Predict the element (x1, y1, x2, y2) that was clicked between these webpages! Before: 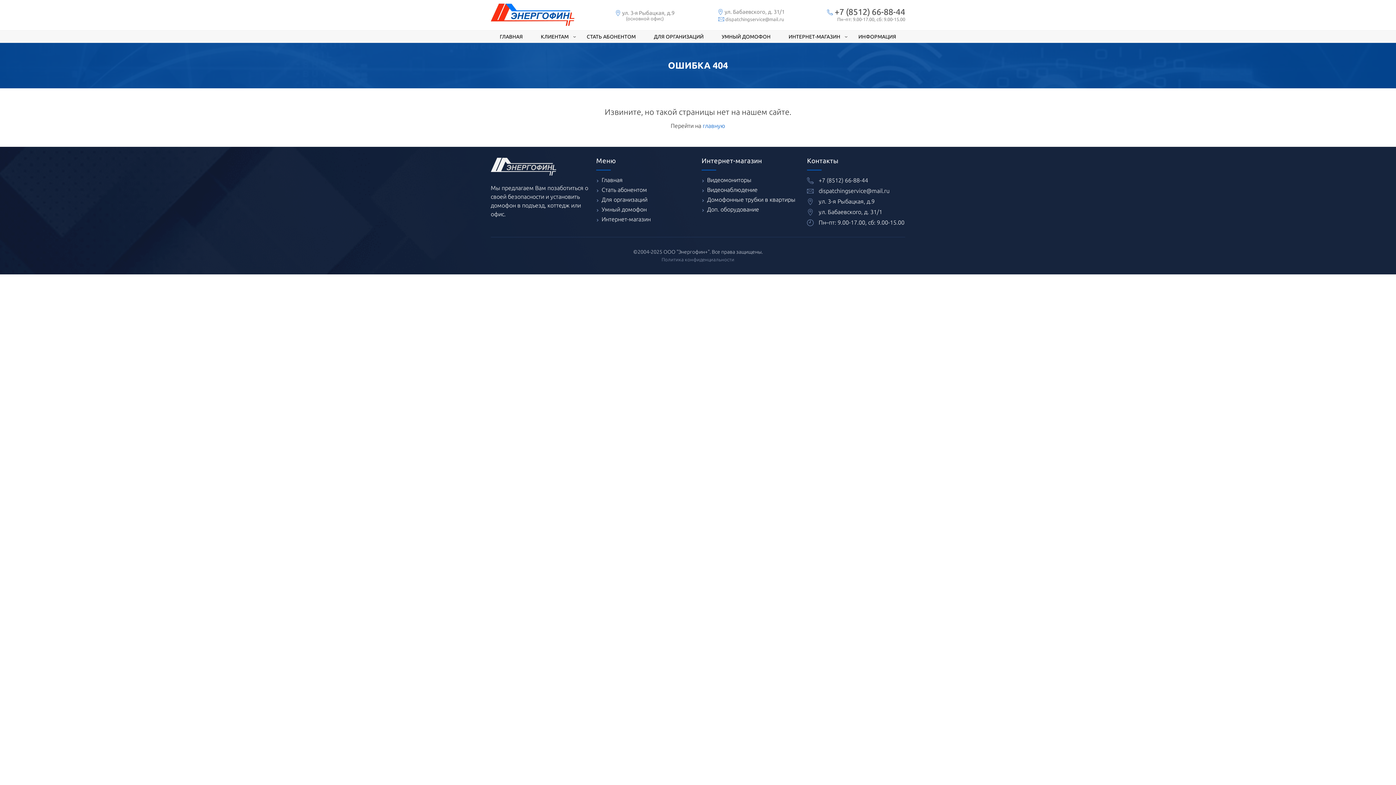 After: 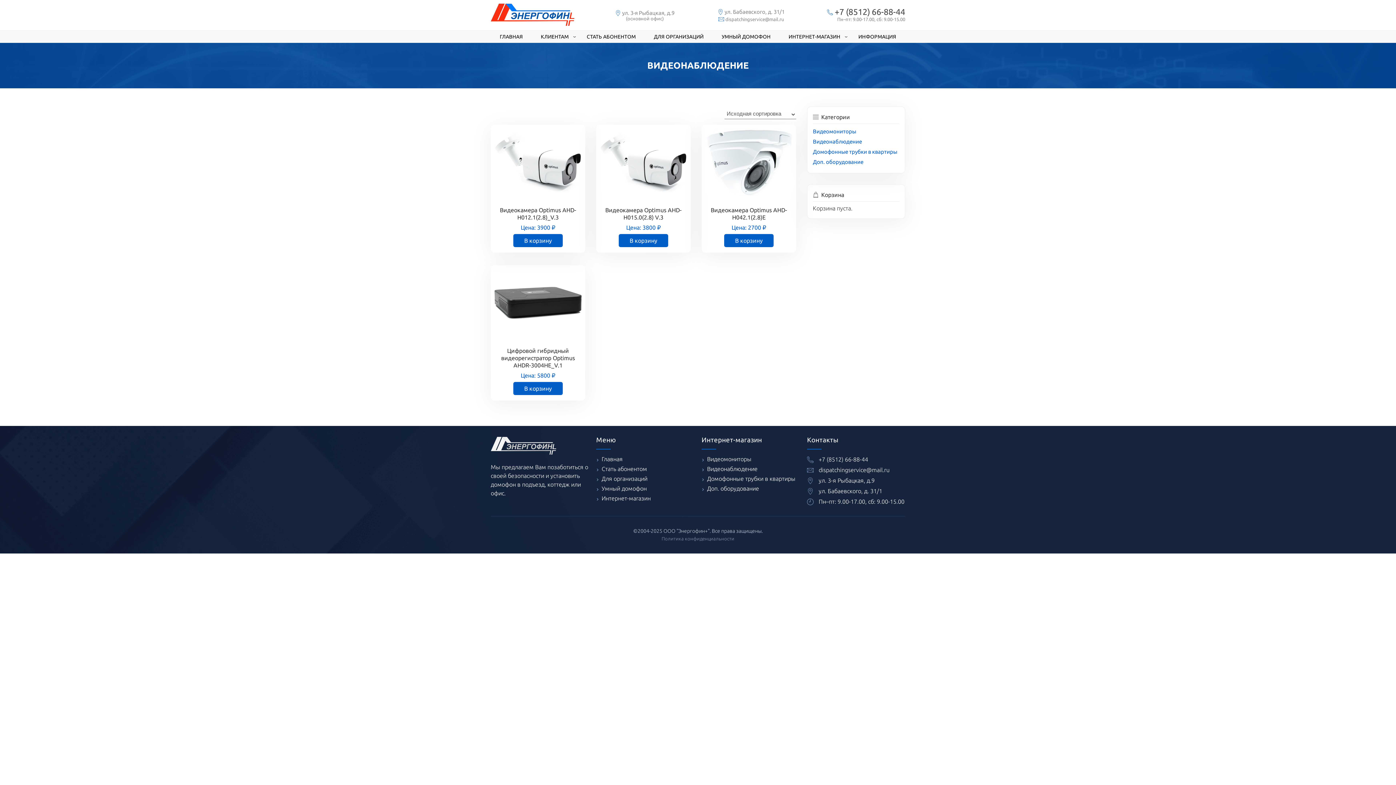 Action: bbox: (707, 186, 757, 193) label: Видеонаблюдение